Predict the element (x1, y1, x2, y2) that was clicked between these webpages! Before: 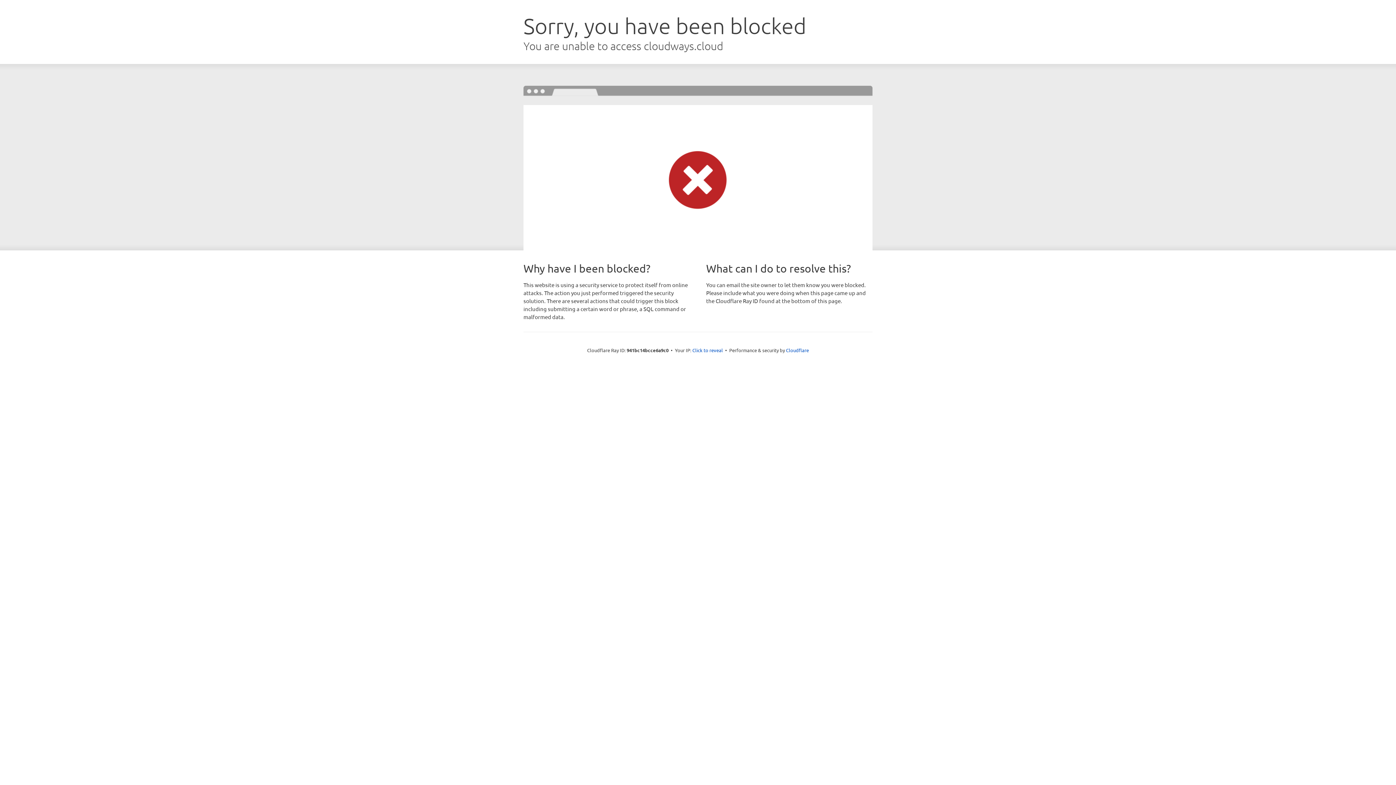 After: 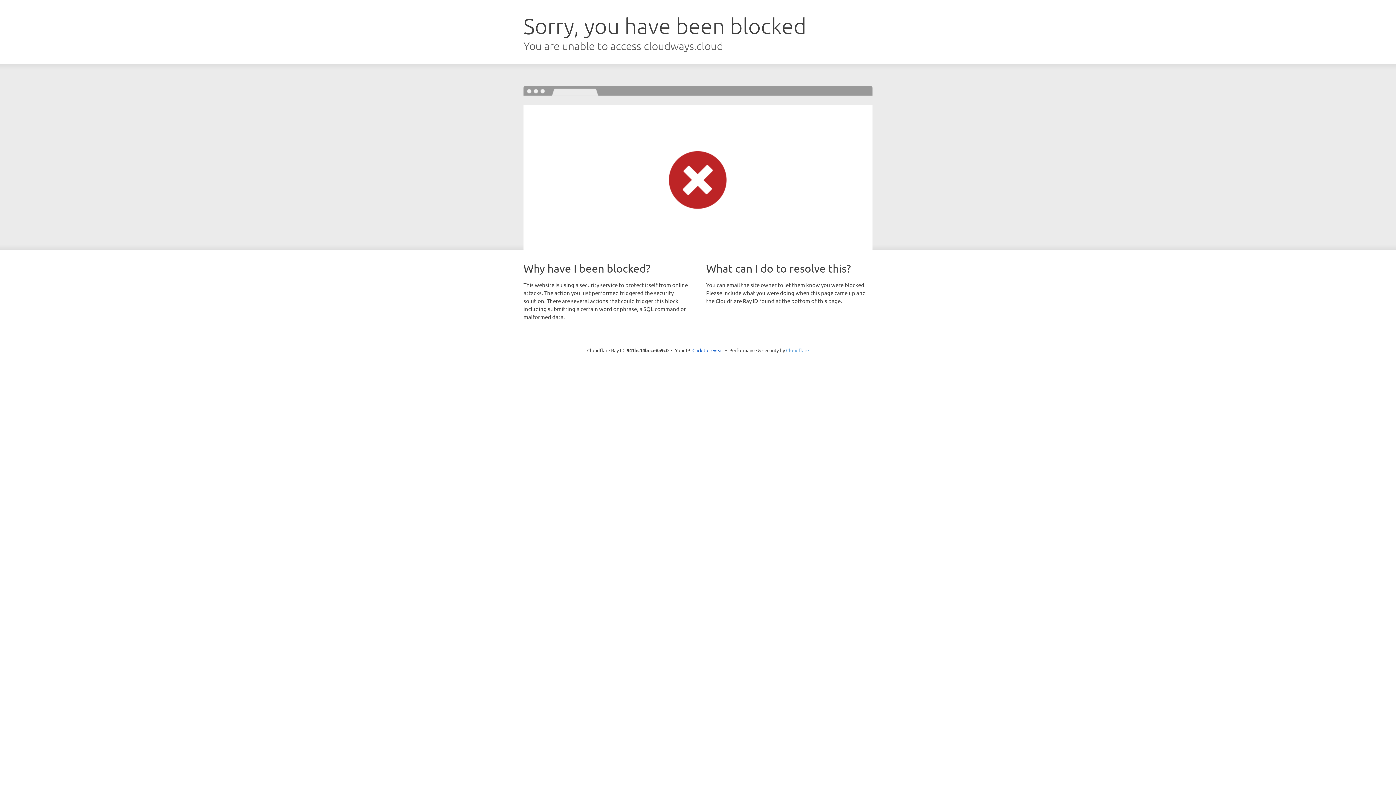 Action: label: Cloudflare bbox: (786, 347, 809, 353)